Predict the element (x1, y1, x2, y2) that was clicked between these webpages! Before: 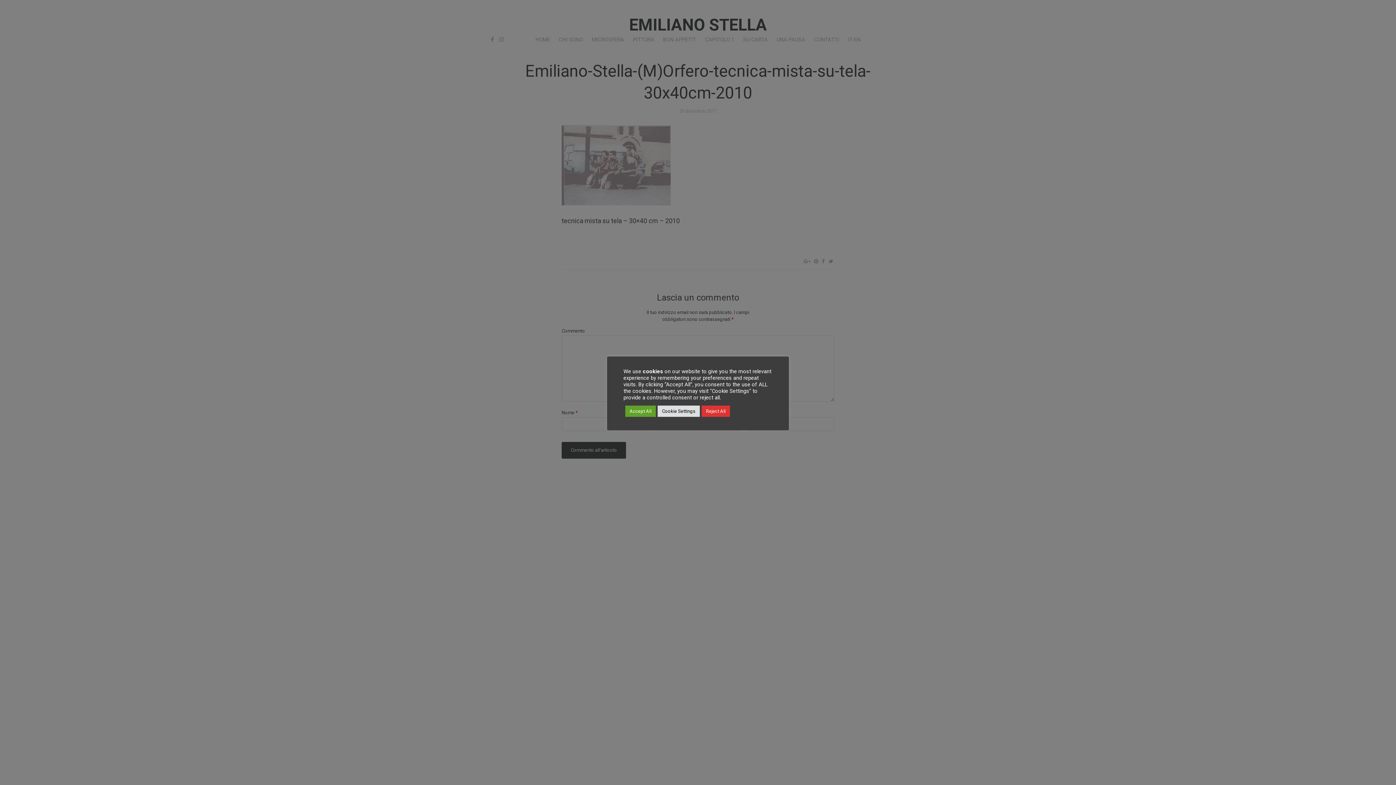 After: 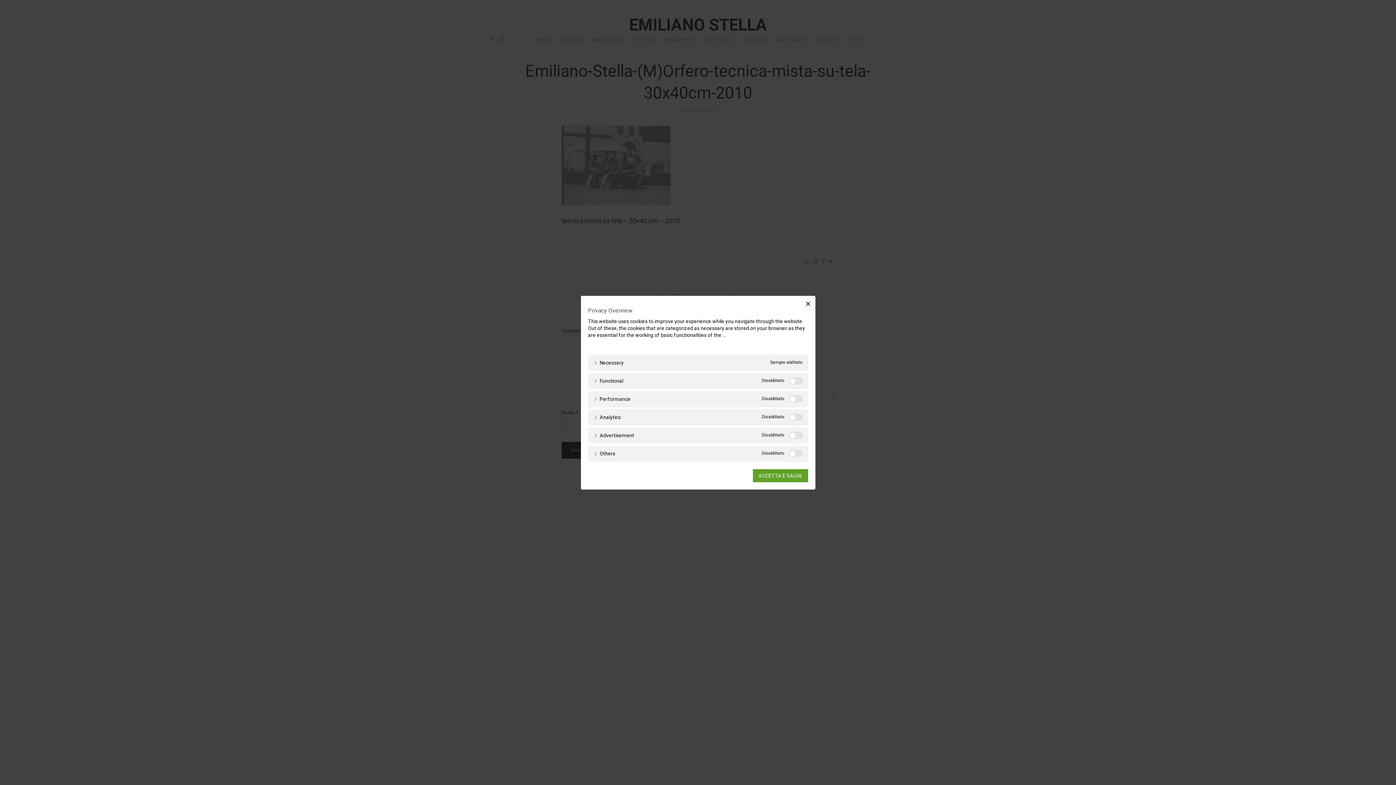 Action: bbox: (657, 405, 700, 416) label: Cookie Settings